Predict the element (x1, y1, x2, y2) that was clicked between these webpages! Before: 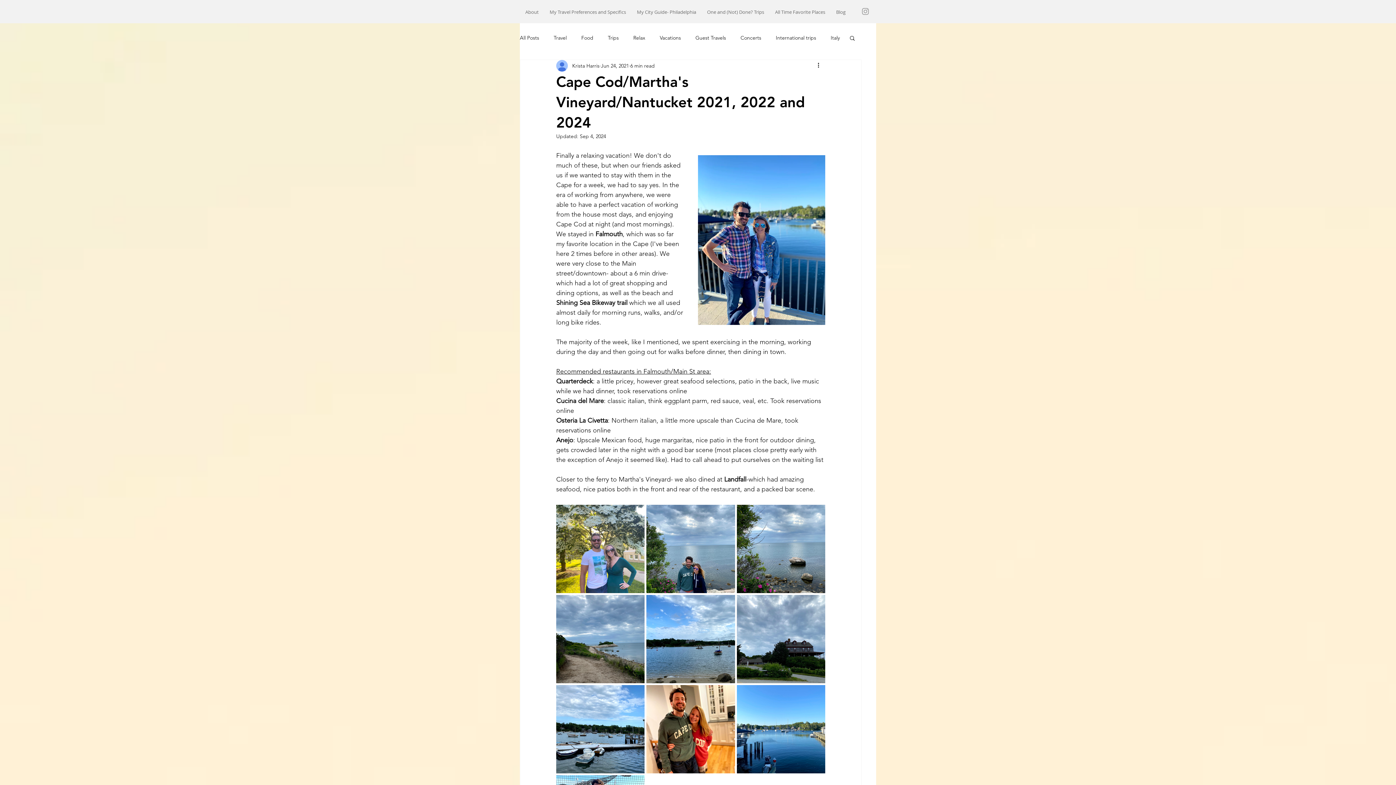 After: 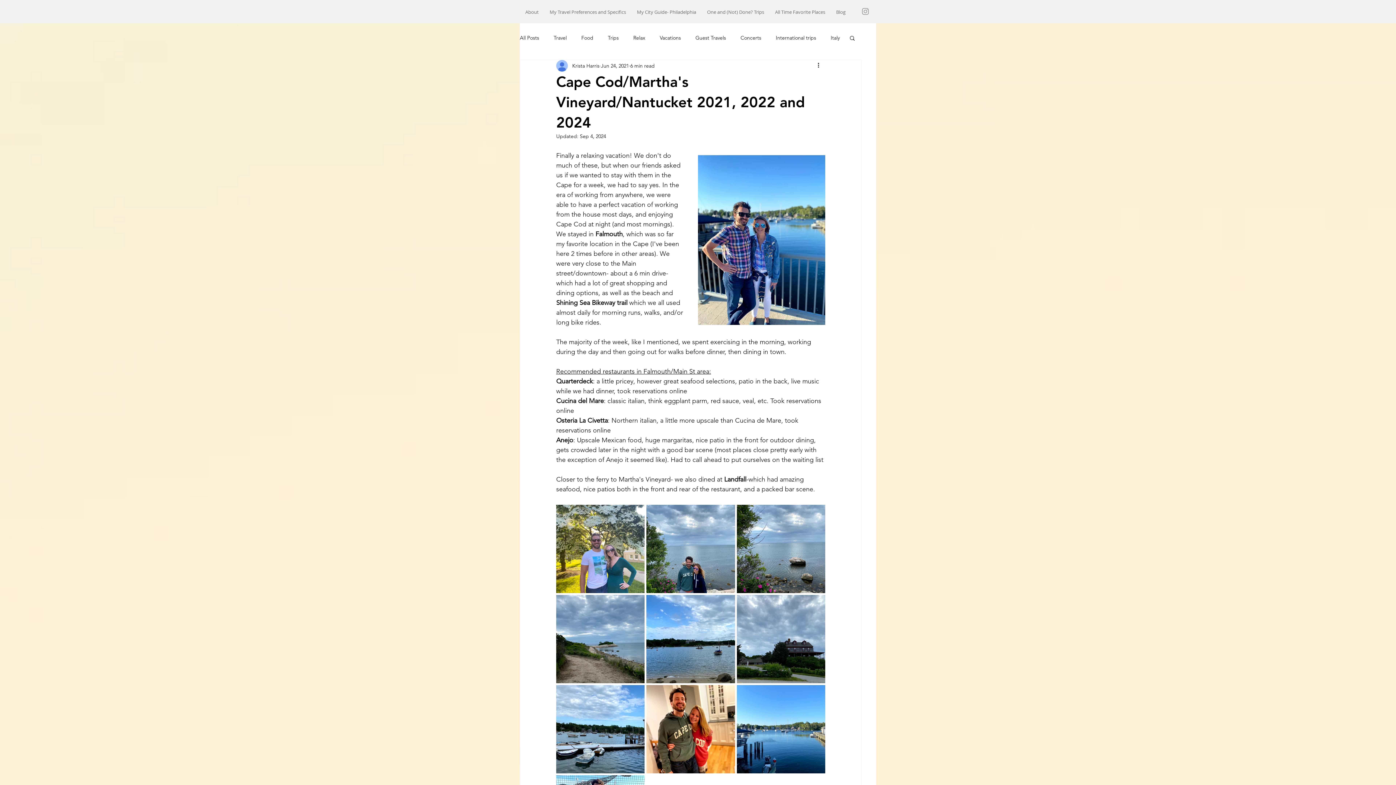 Action: label: Grey Instagram Icon bbox: (861, 6, 870, 16)